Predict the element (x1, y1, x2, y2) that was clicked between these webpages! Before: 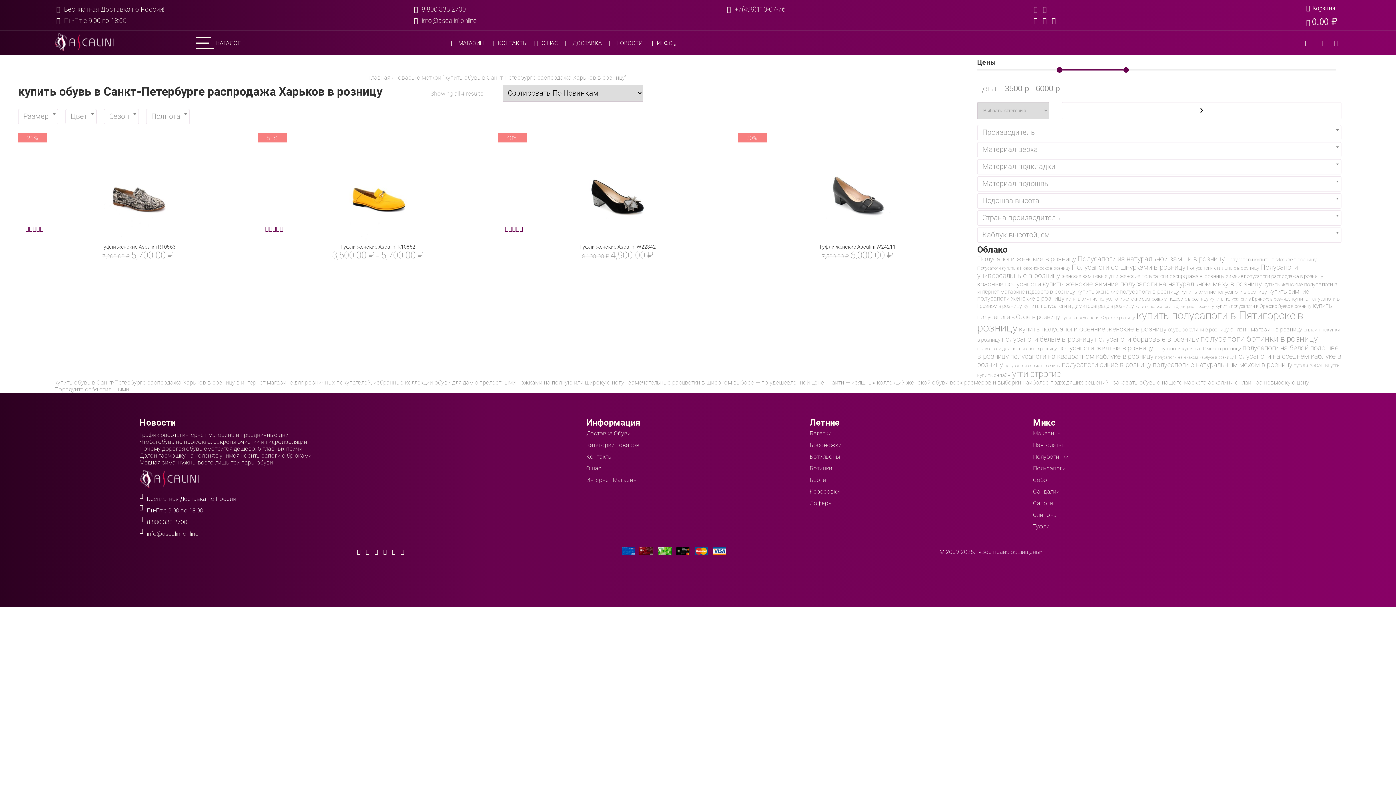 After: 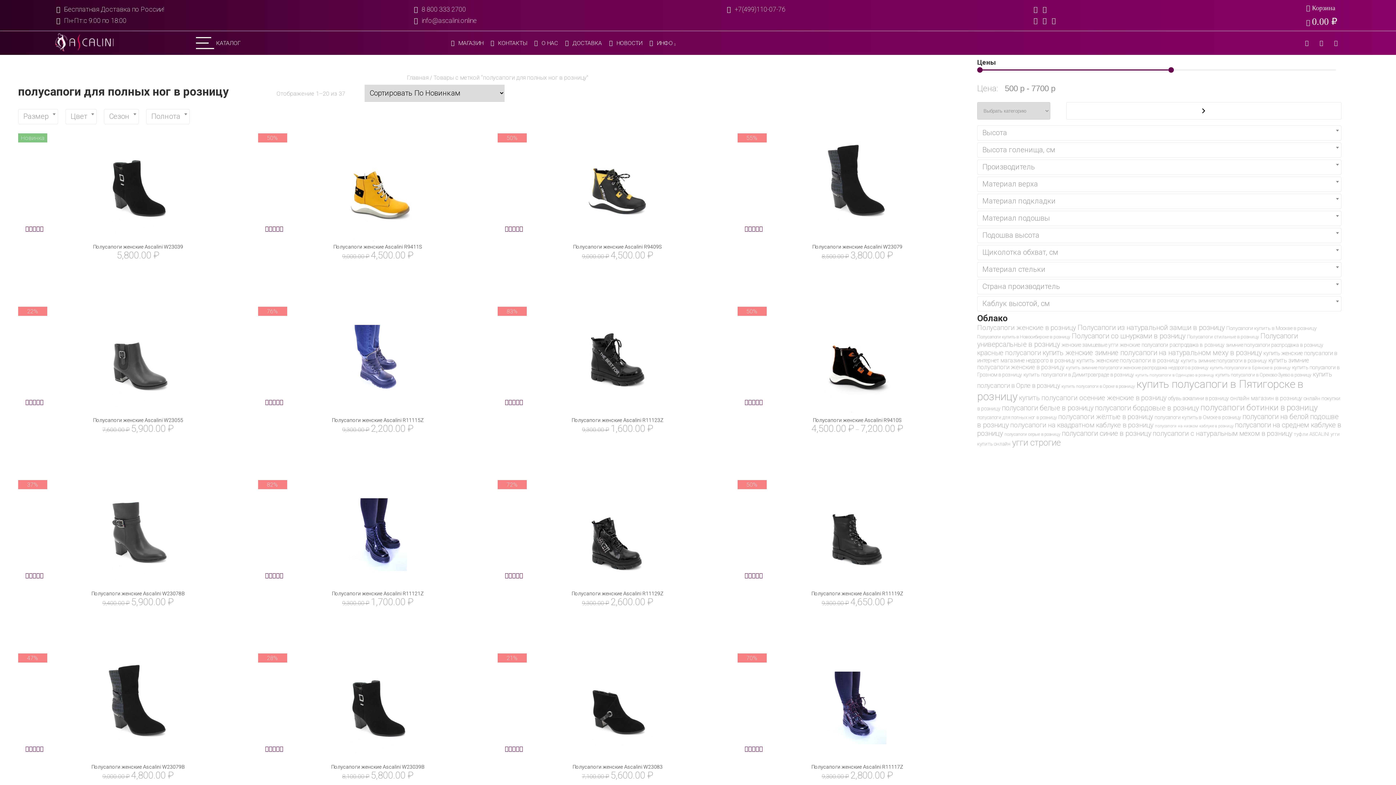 Action: bbox: (977, 346, 1057, 351) label: полусапоги для полных ног в розницу (37 товаров)